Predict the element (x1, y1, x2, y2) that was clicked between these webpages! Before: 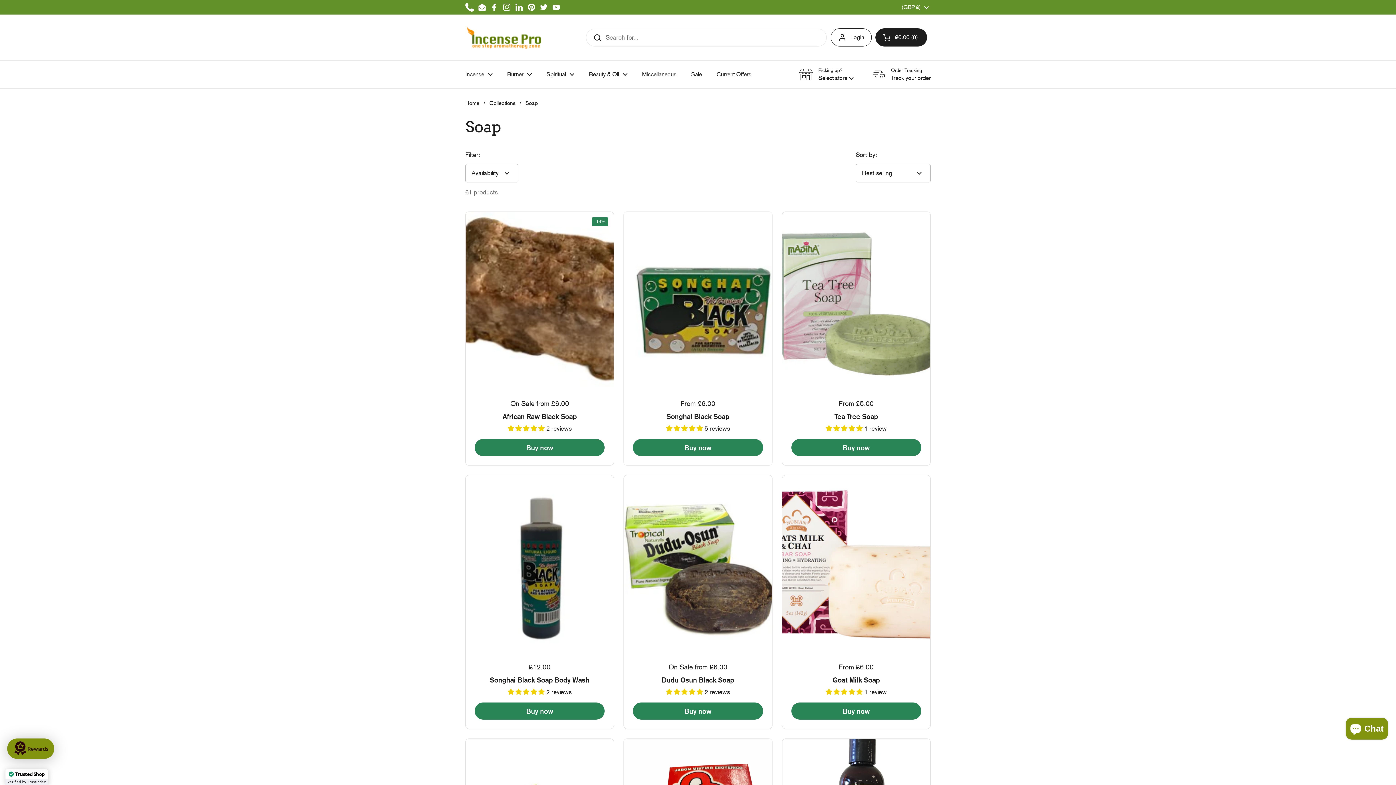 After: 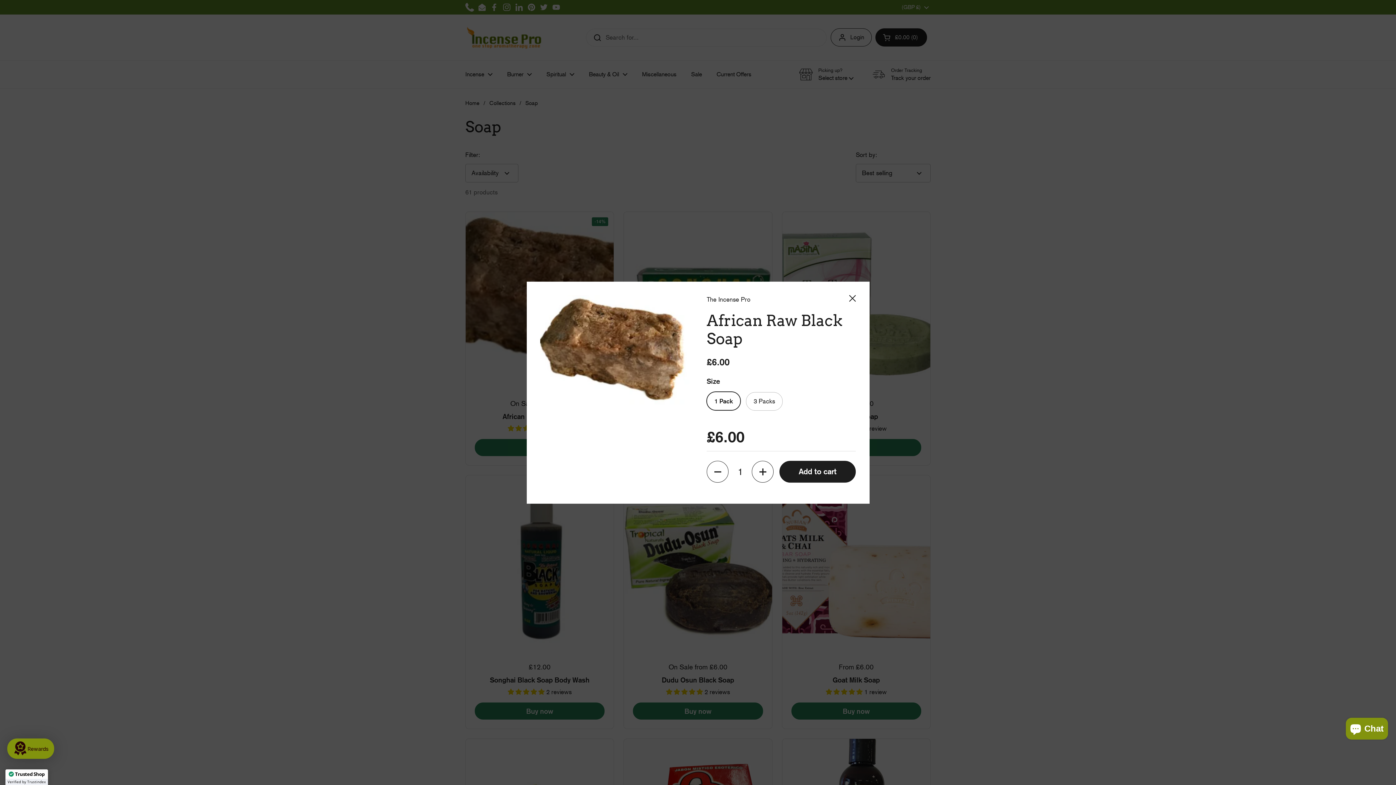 Action: label: Buy now bbox: (474, 439, 604, 456)